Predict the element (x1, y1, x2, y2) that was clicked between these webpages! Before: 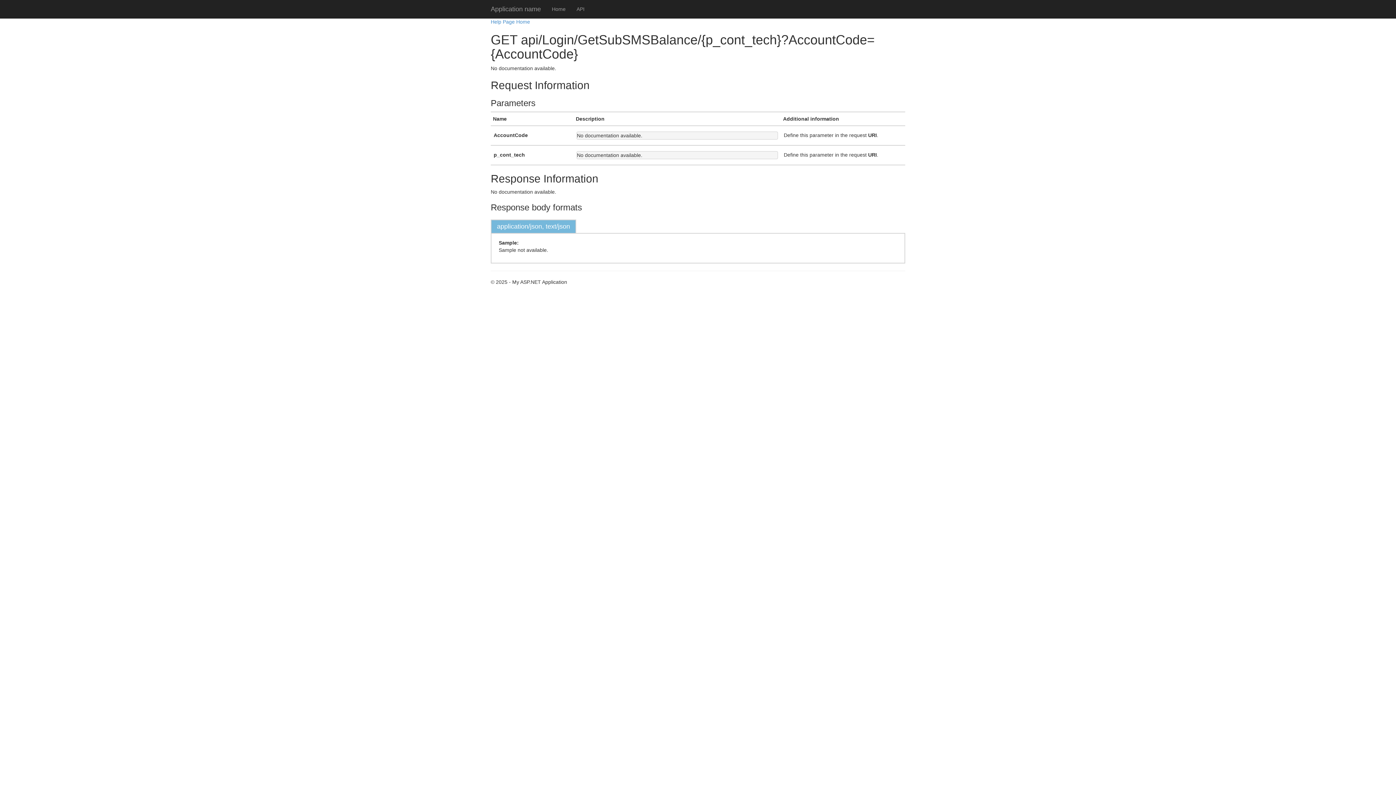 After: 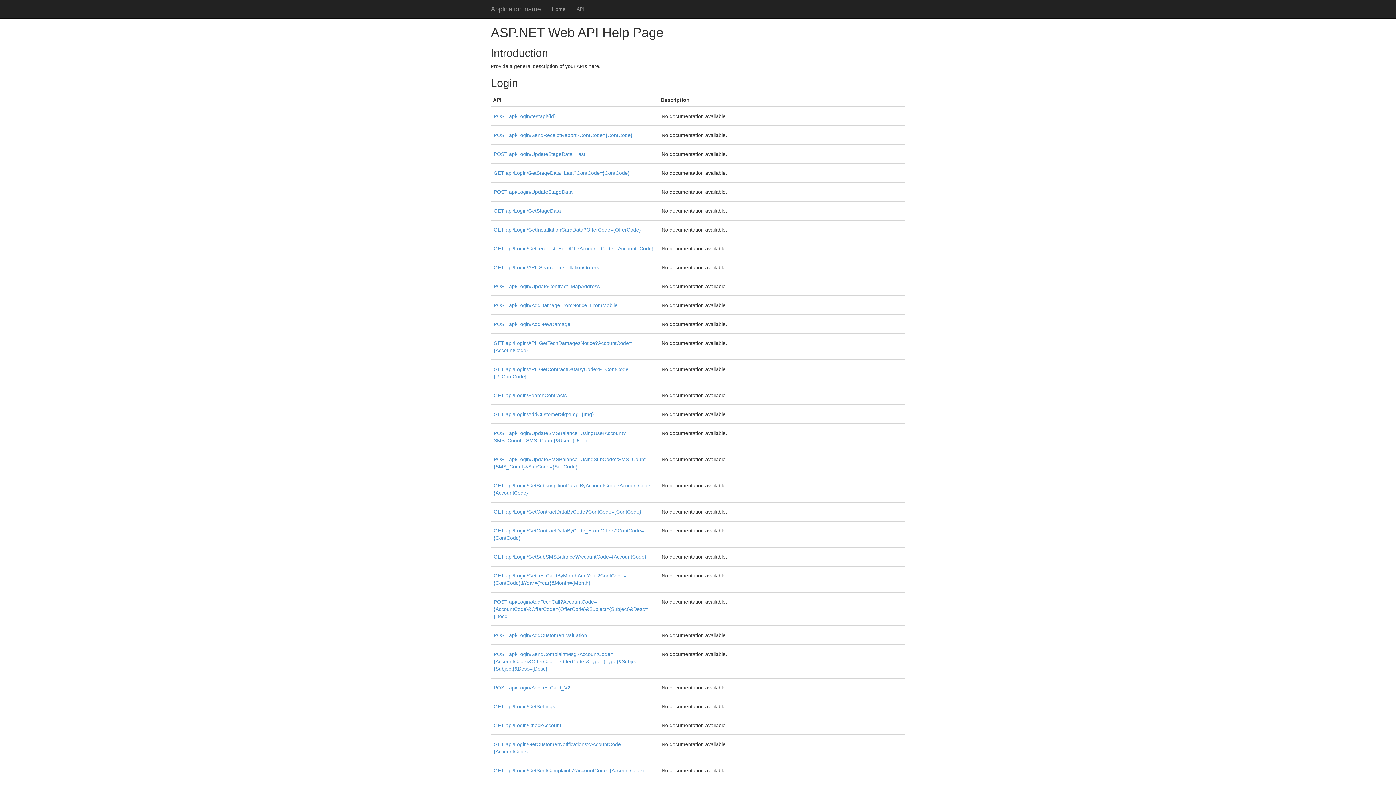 Action: bbox: (490, 18, 530, 24) label: Help Page Home